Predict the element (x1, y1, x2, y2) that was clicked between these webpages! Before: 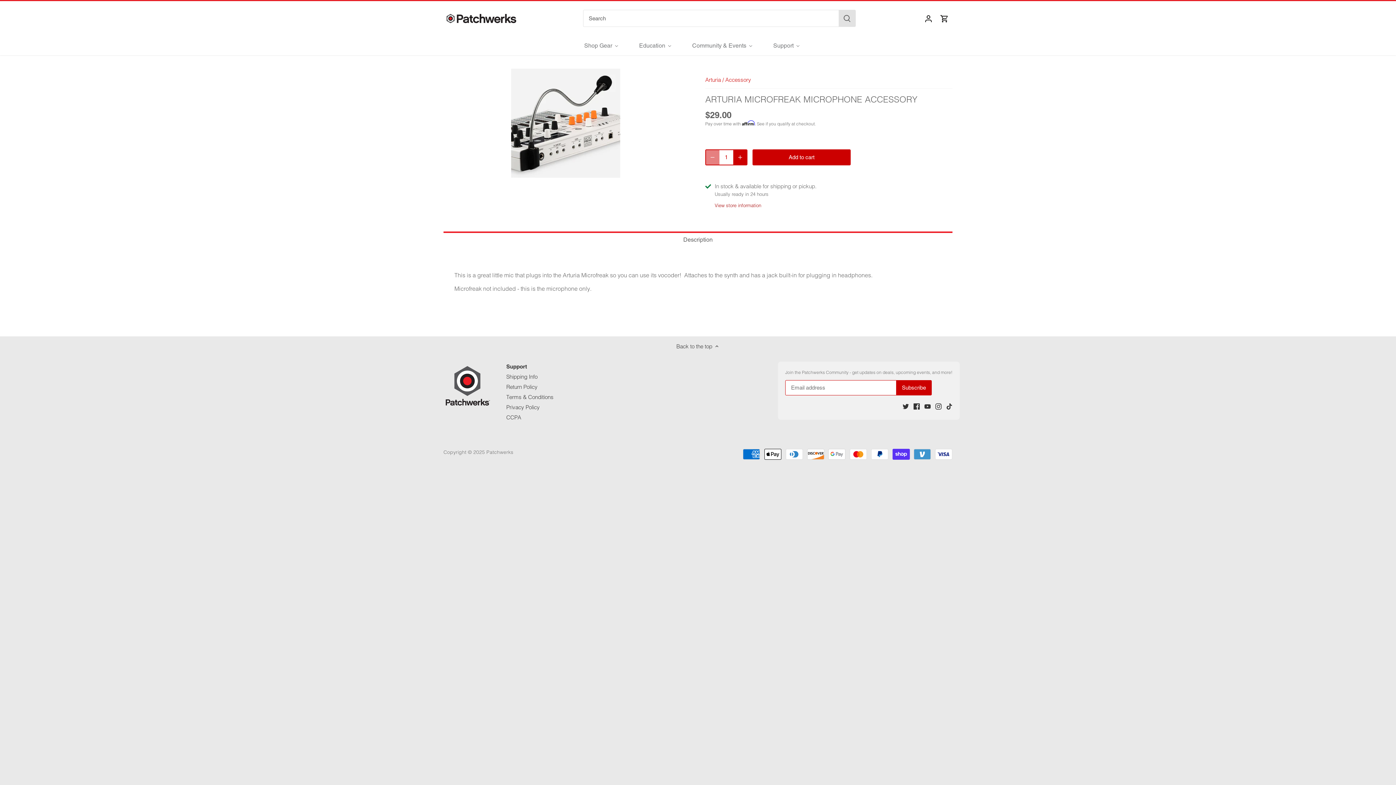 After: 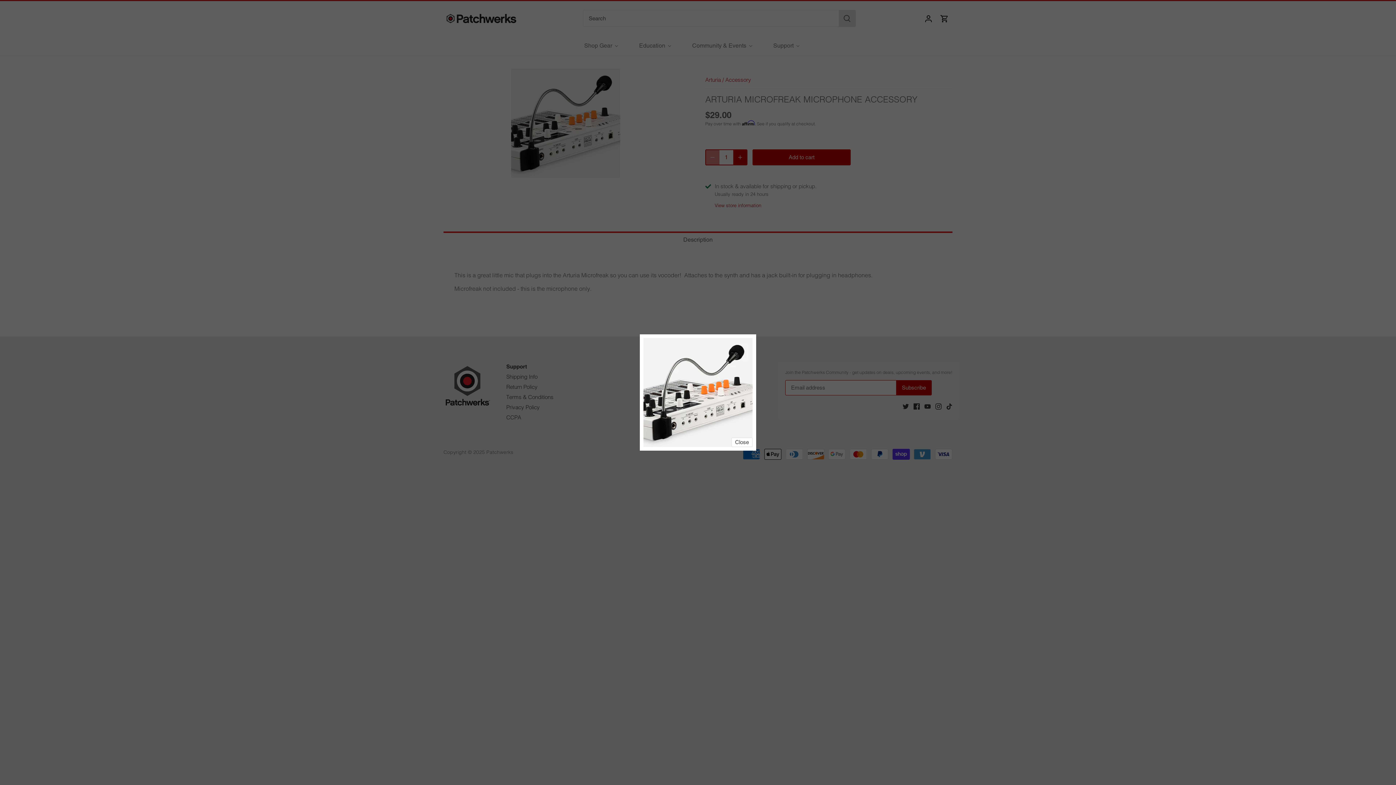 Action: bbox: (443, 68, 688, 177)